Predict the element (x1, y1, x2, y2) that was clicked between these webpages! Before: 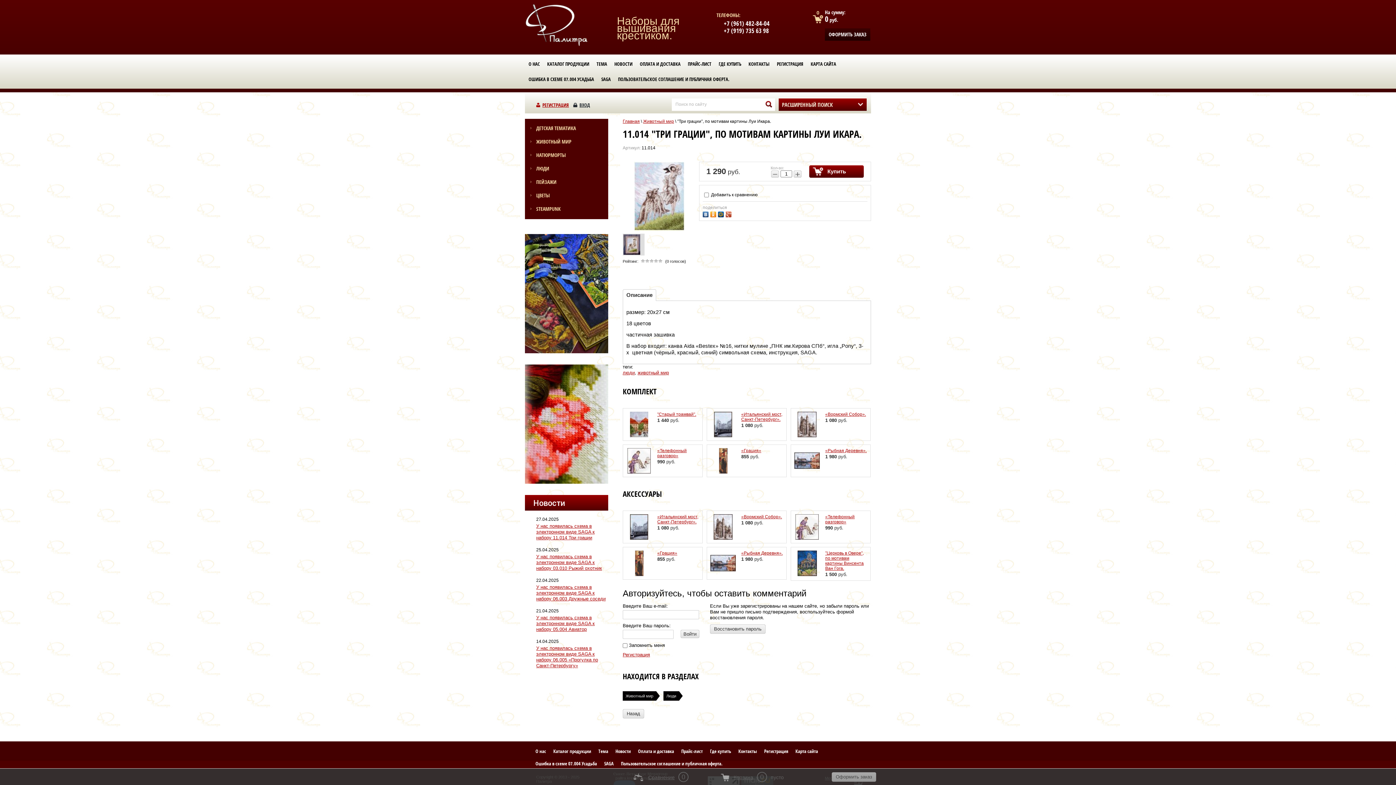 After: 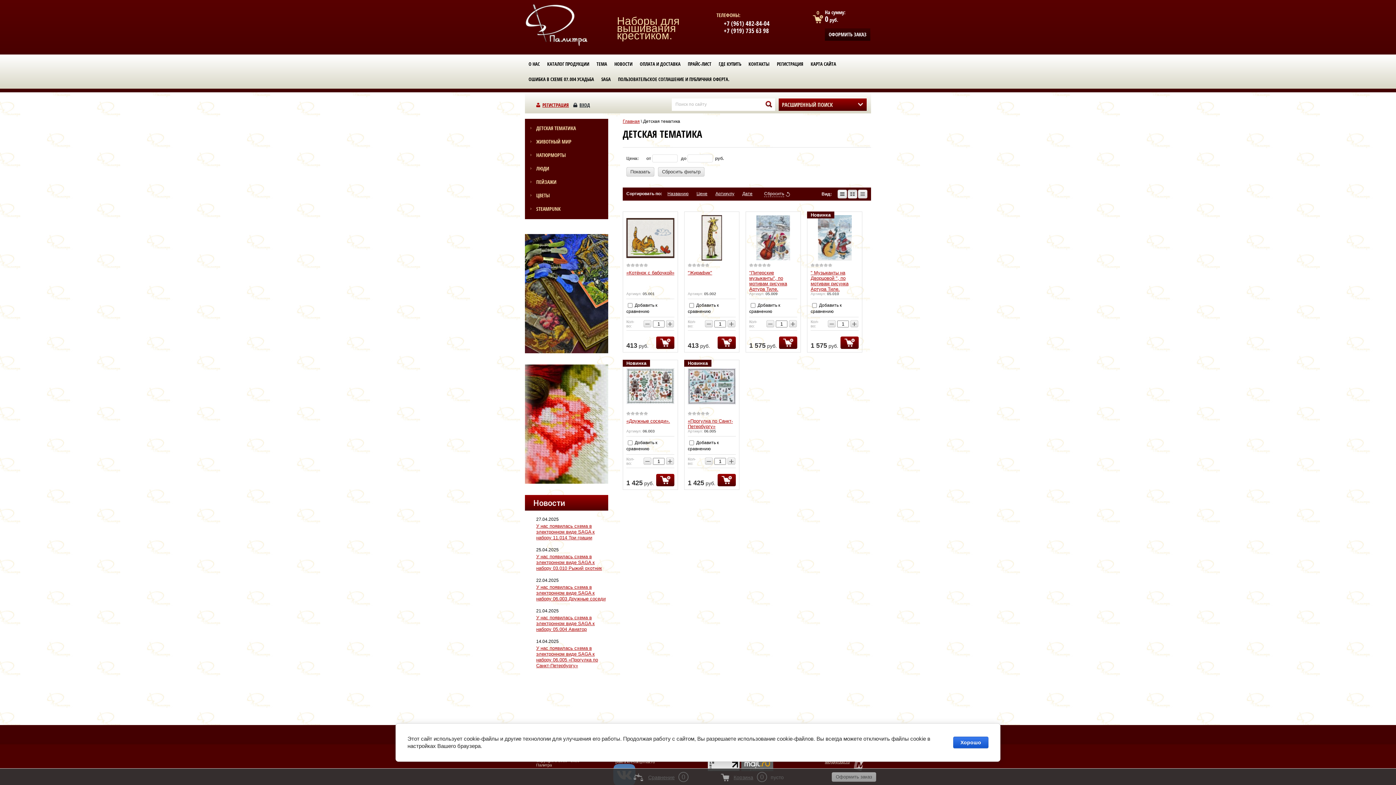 Action: bbox: (525, 121, 608, 134) label: ДЕТСКАЯ ТЕМАТИКА